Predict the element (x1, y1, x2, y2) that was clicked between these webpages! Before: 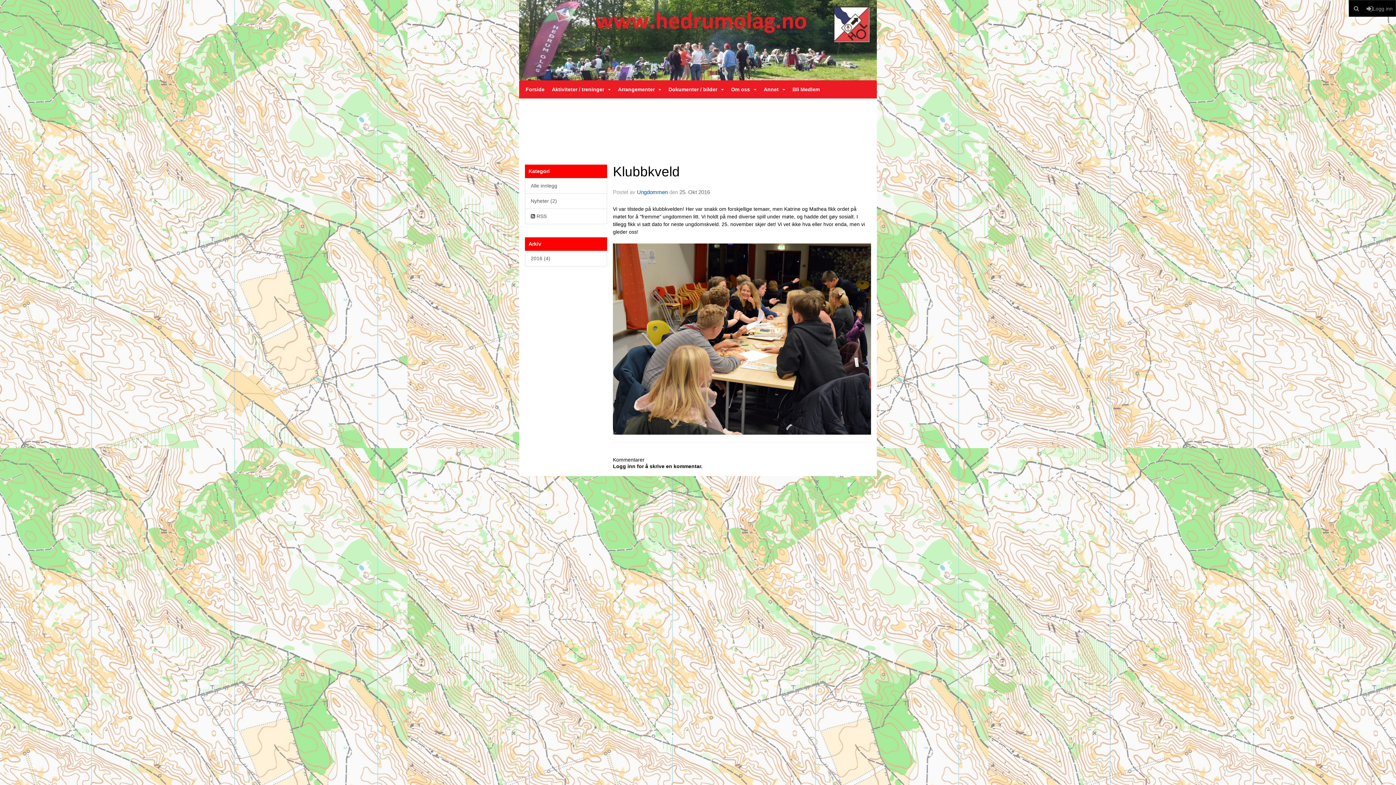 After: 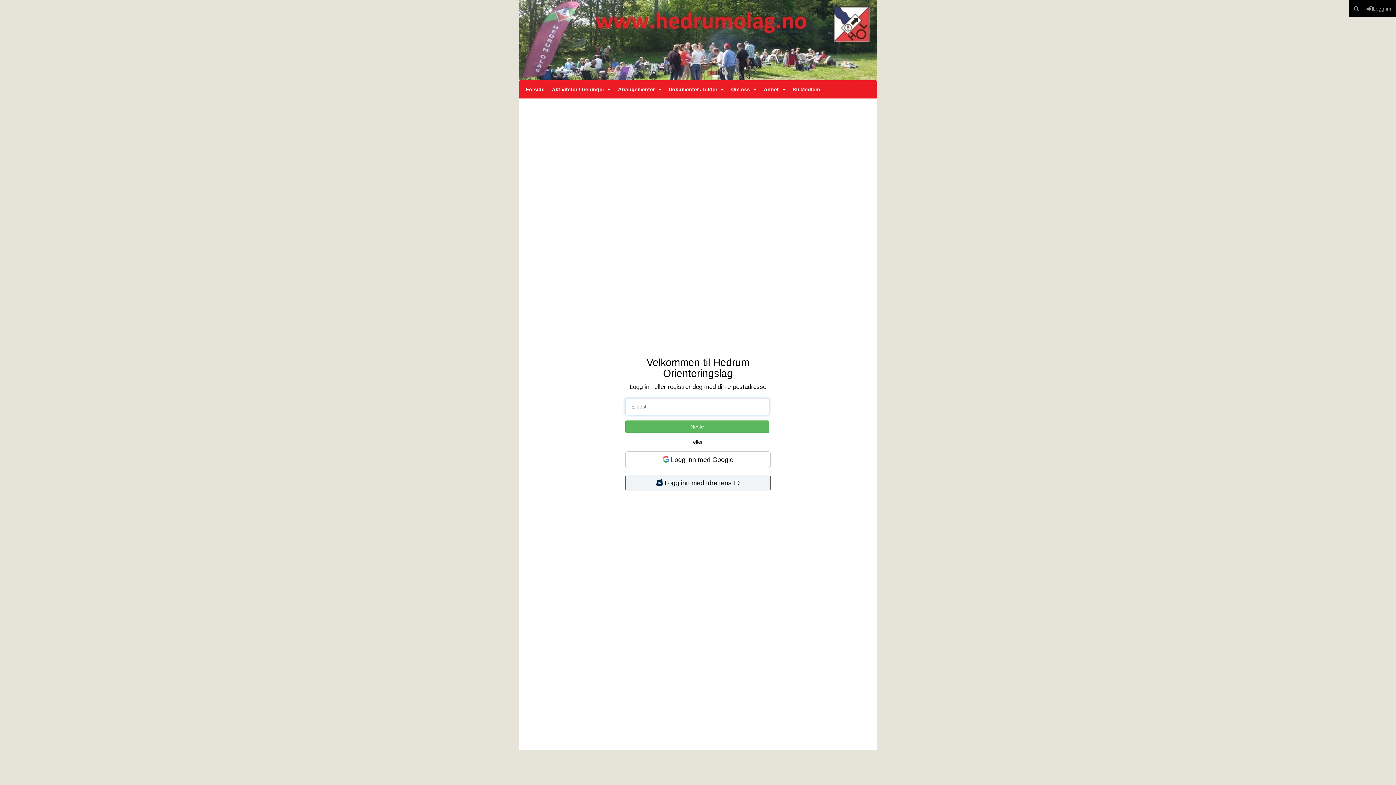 Action: label: Logg inn bbox: (1364, 0, 1396, 16)